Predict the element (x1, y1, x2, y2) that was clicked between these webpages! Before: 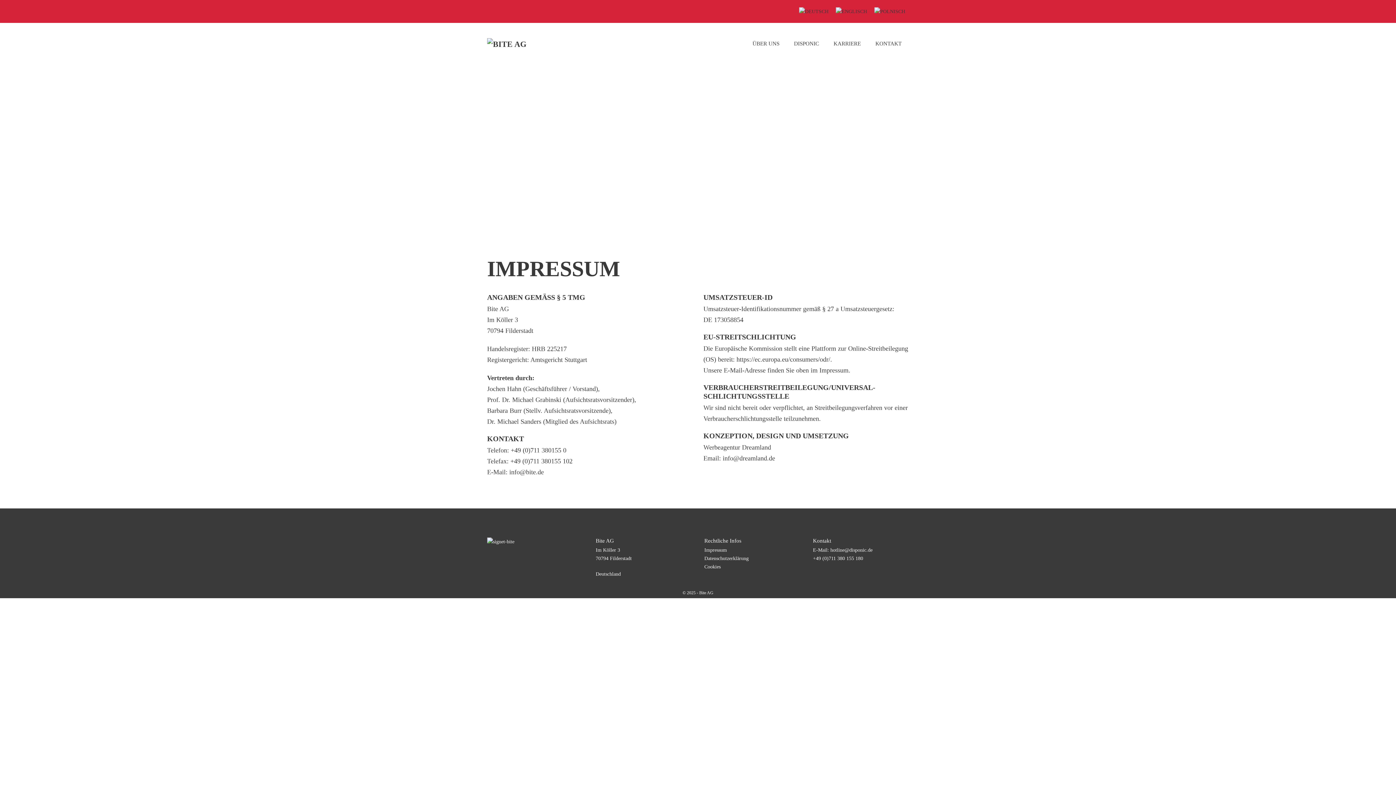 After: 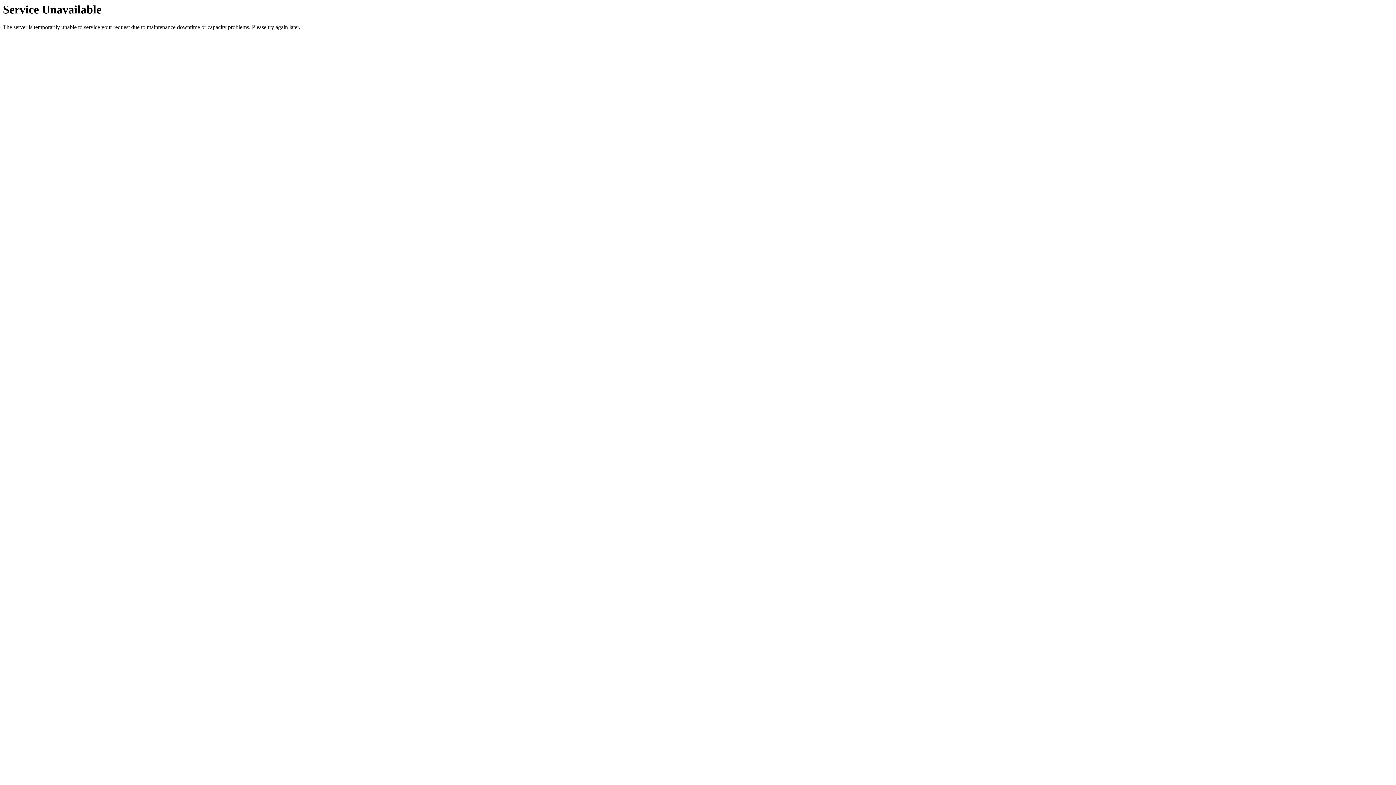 Action: bbox: (870, 3, 909, 19)